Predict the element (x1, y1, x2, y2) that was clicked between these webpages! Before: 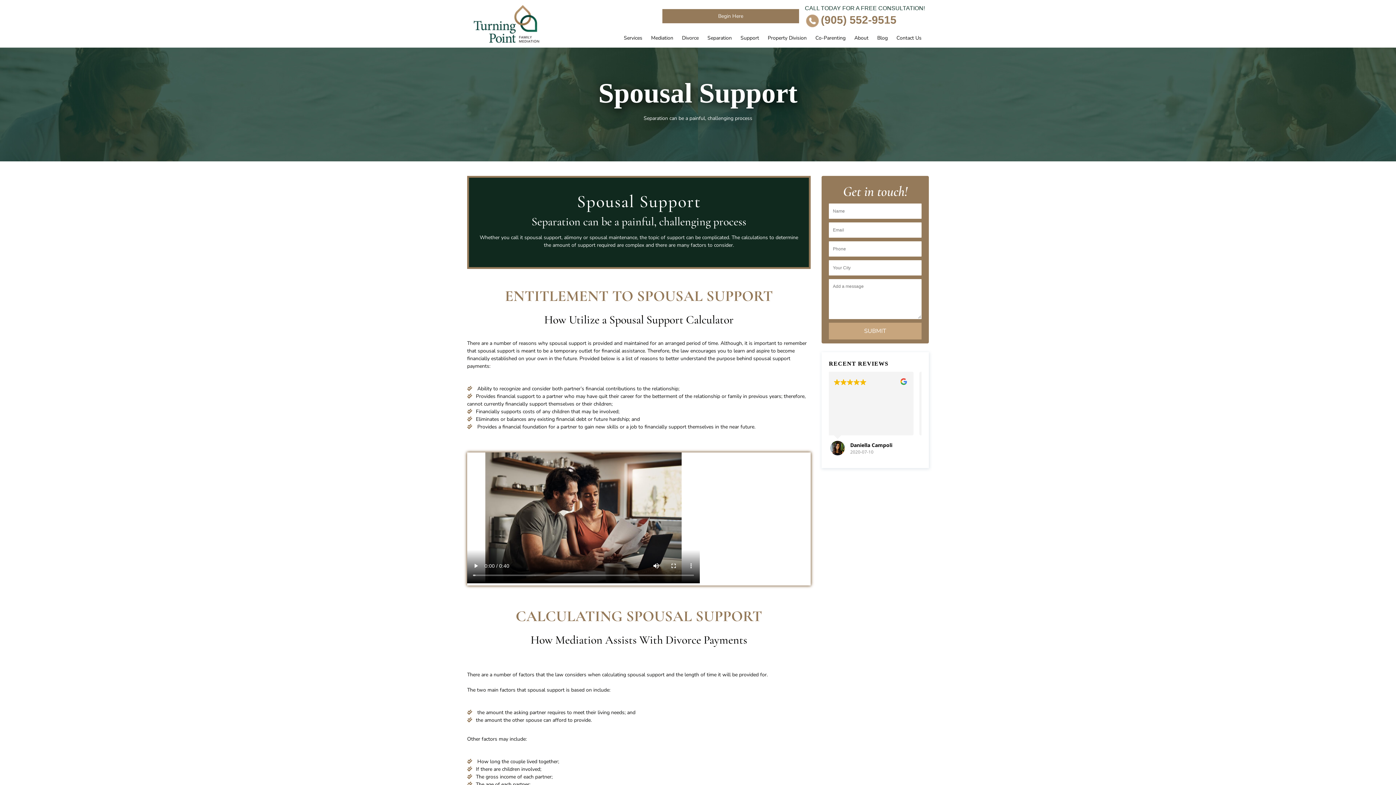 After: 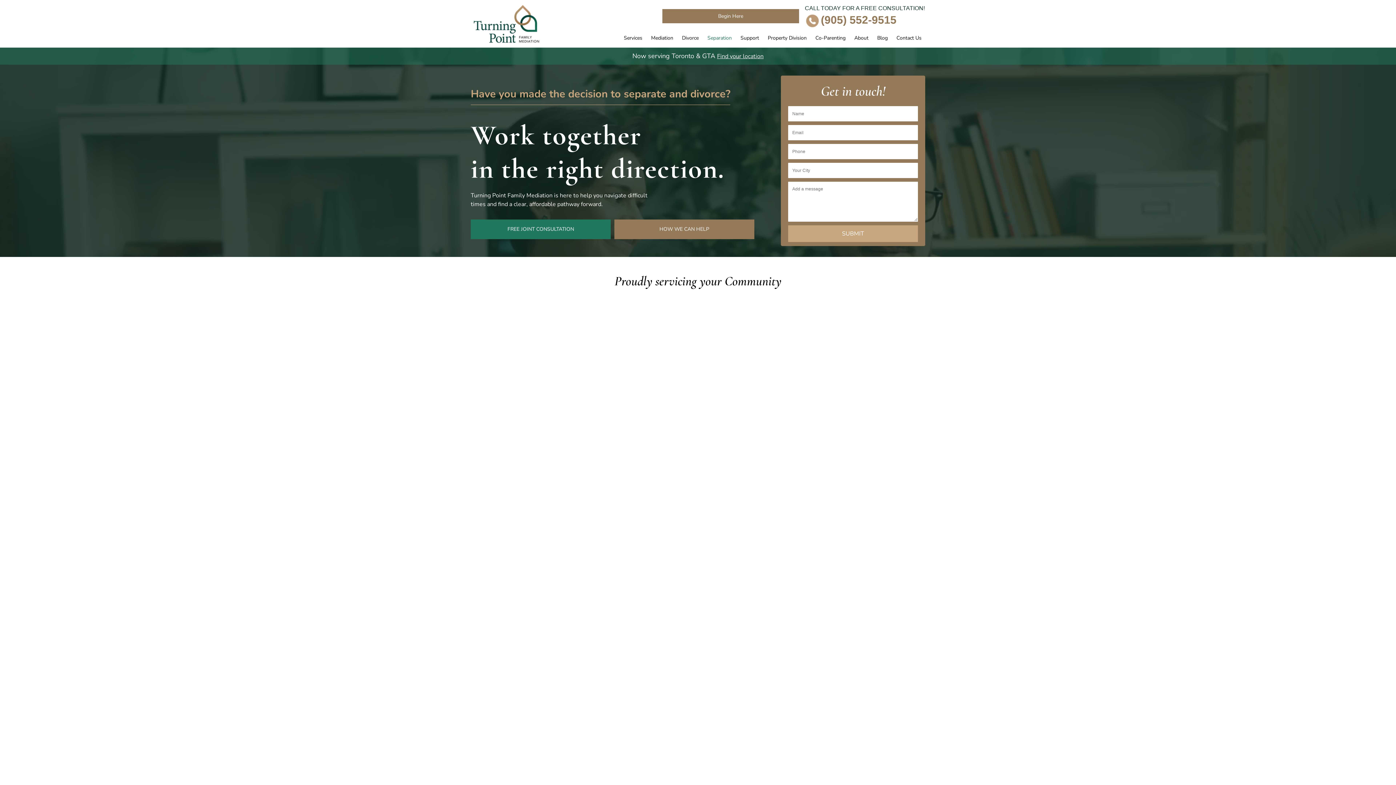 Action: label: Separation bbox: (707, 34, 732, 41)